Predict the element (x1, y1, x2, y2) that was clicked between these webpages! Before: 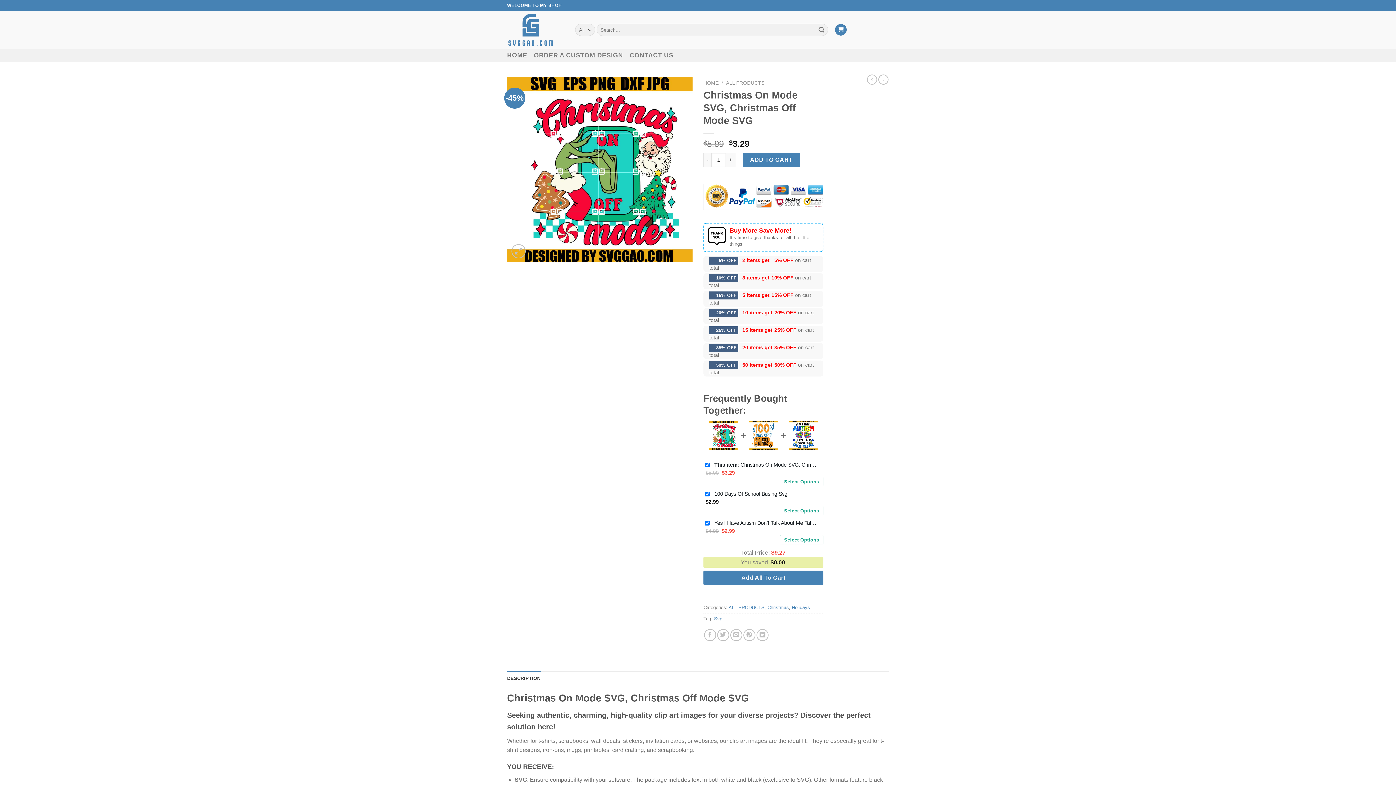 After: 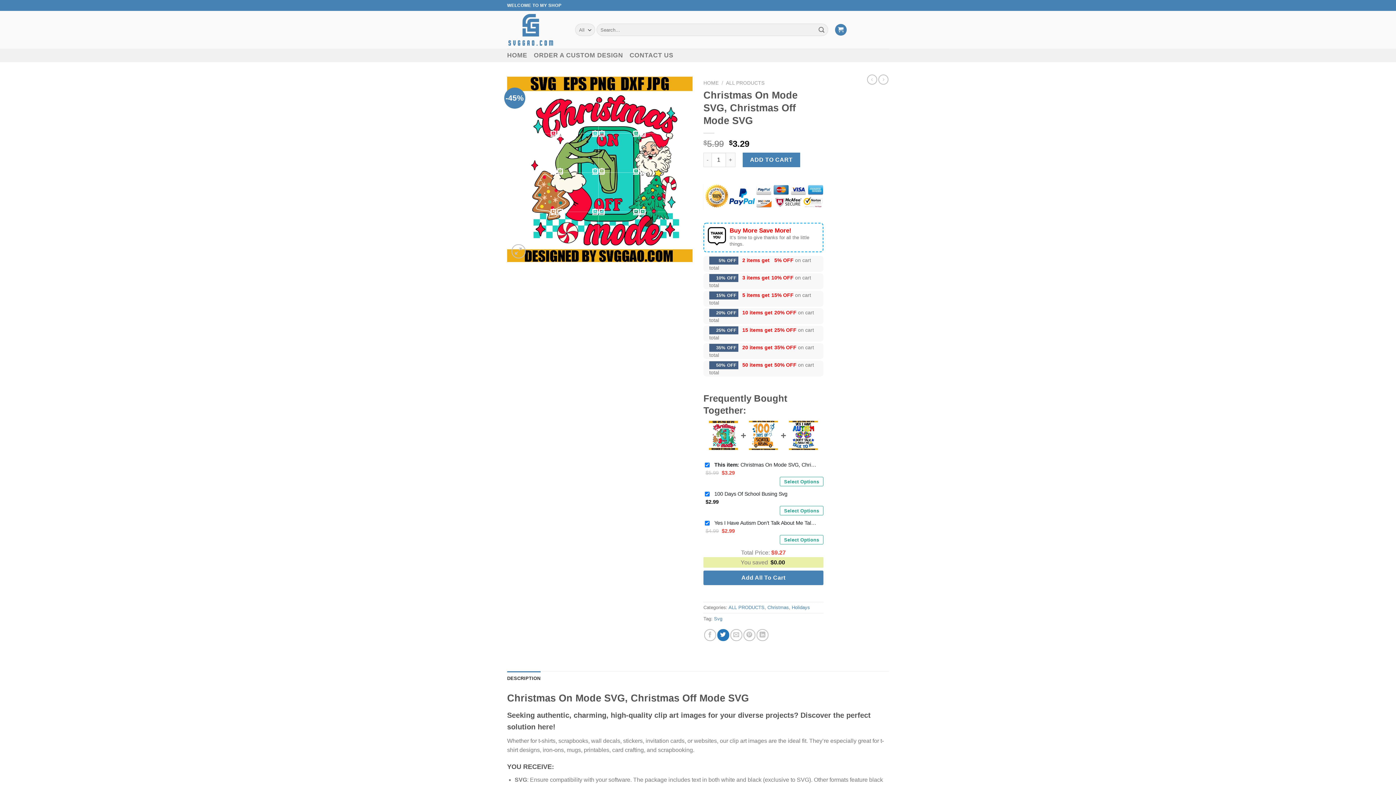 Action: bbox: (717, 629, 729, 641)